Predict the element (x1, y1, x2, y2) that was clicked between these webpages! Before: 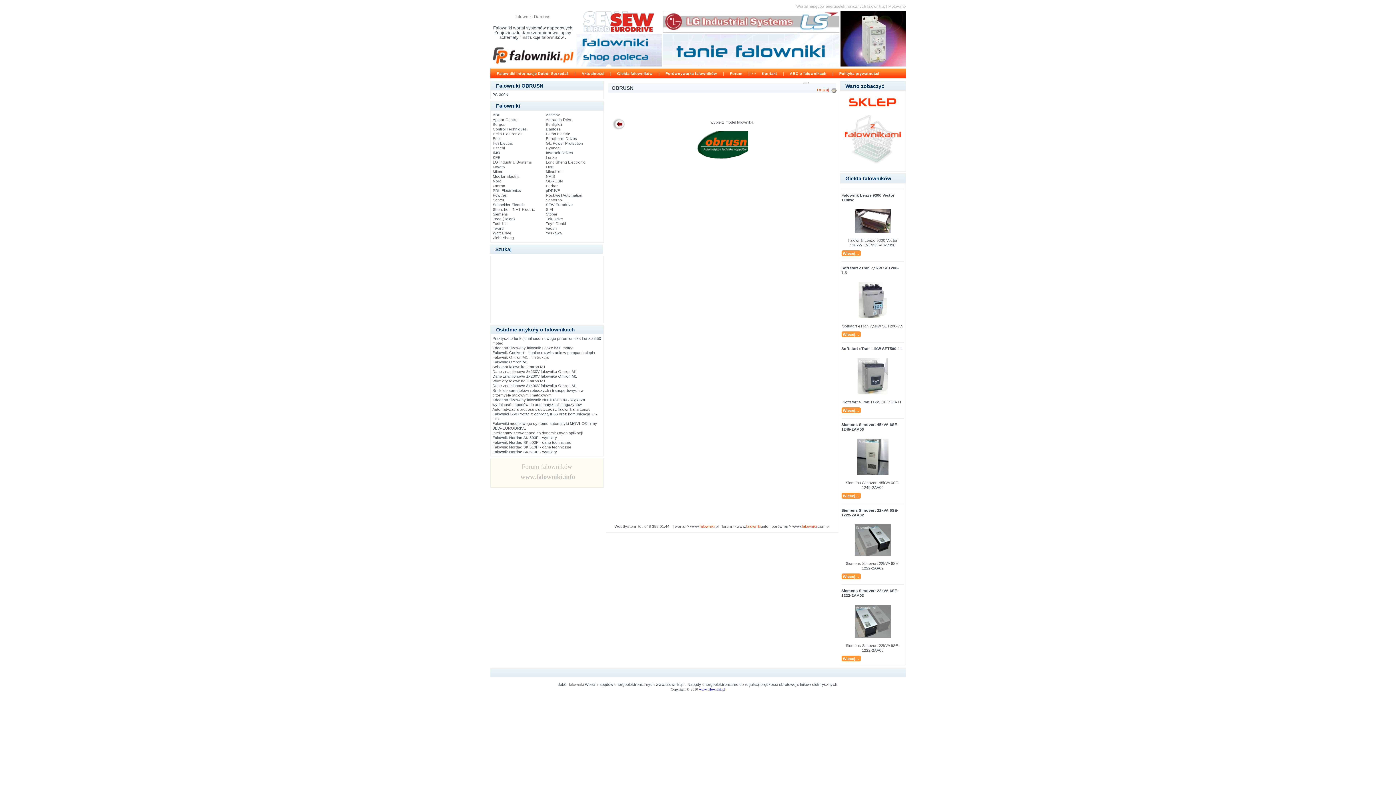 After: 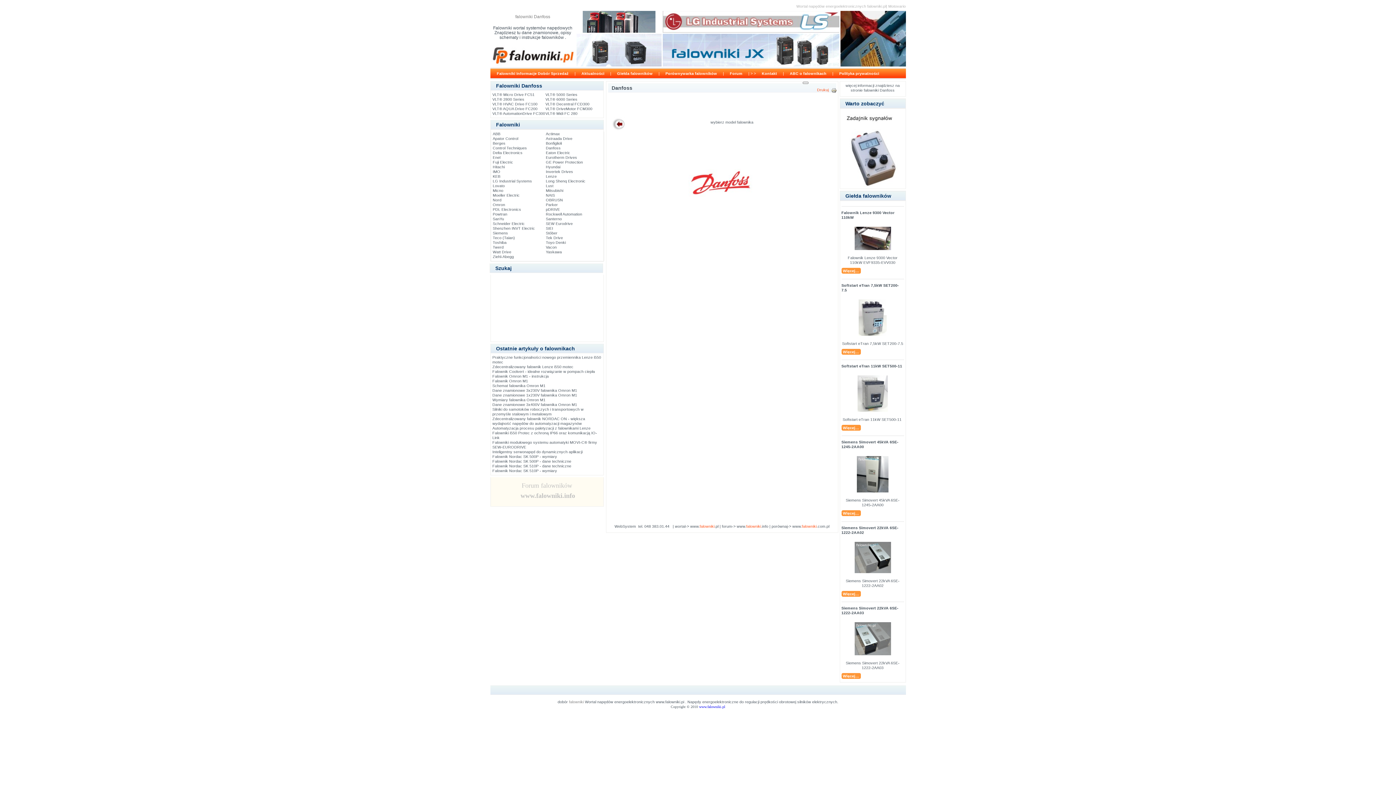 Action: bbox: (546, 126, 560, 131) label: Danfoss